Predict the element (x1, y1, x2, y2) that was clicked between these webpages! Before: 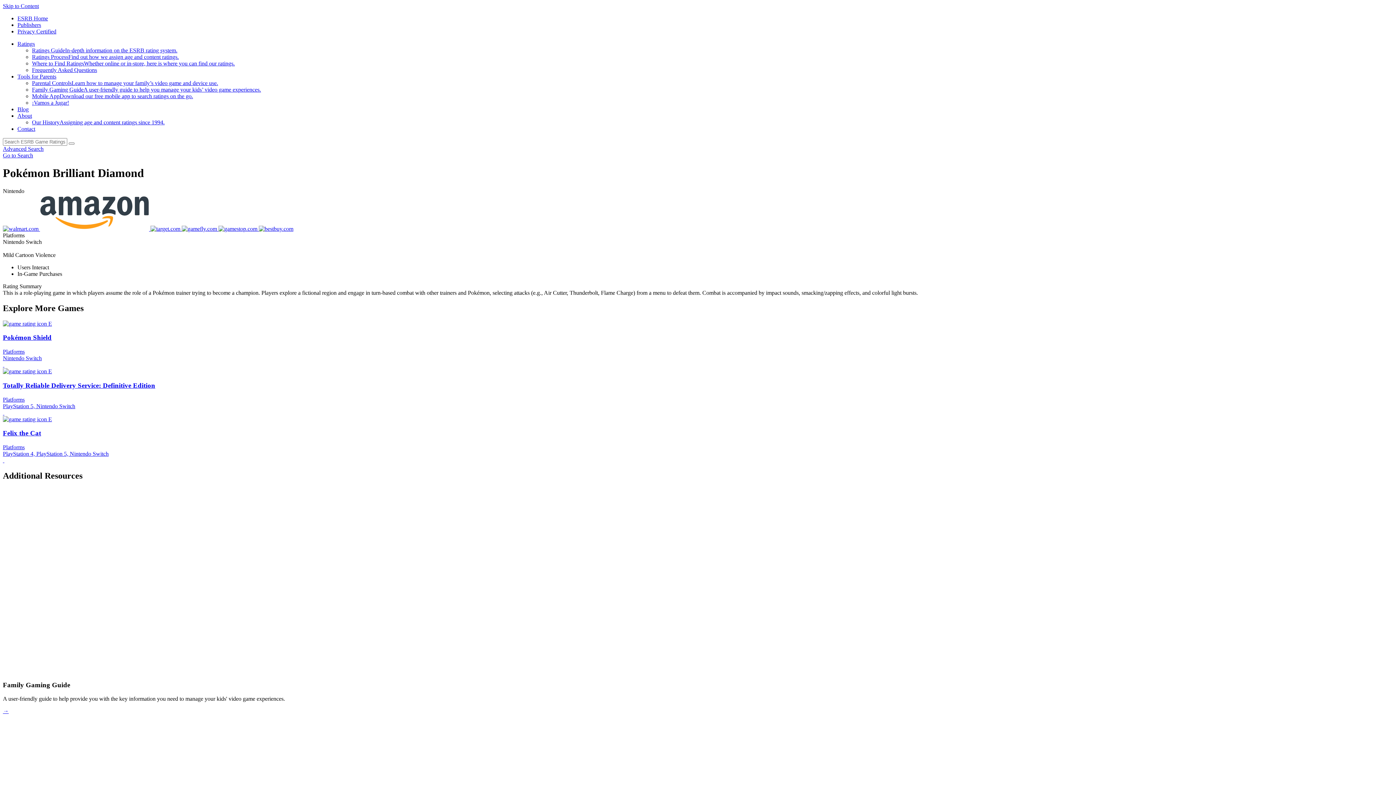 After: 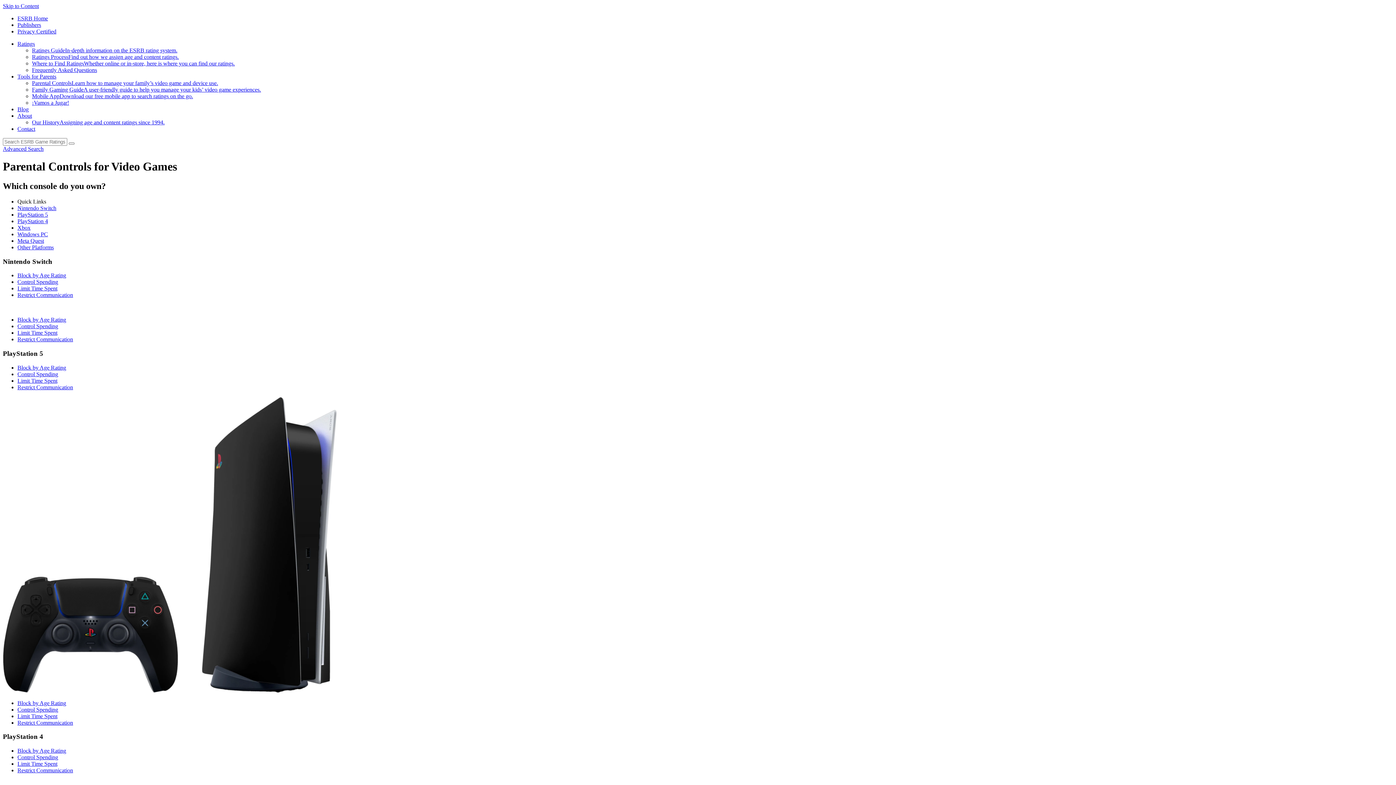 Action: label: Parental ControlsLearn how to manage your family’s video game and device use. bbox: (32, 80, 218, 86)